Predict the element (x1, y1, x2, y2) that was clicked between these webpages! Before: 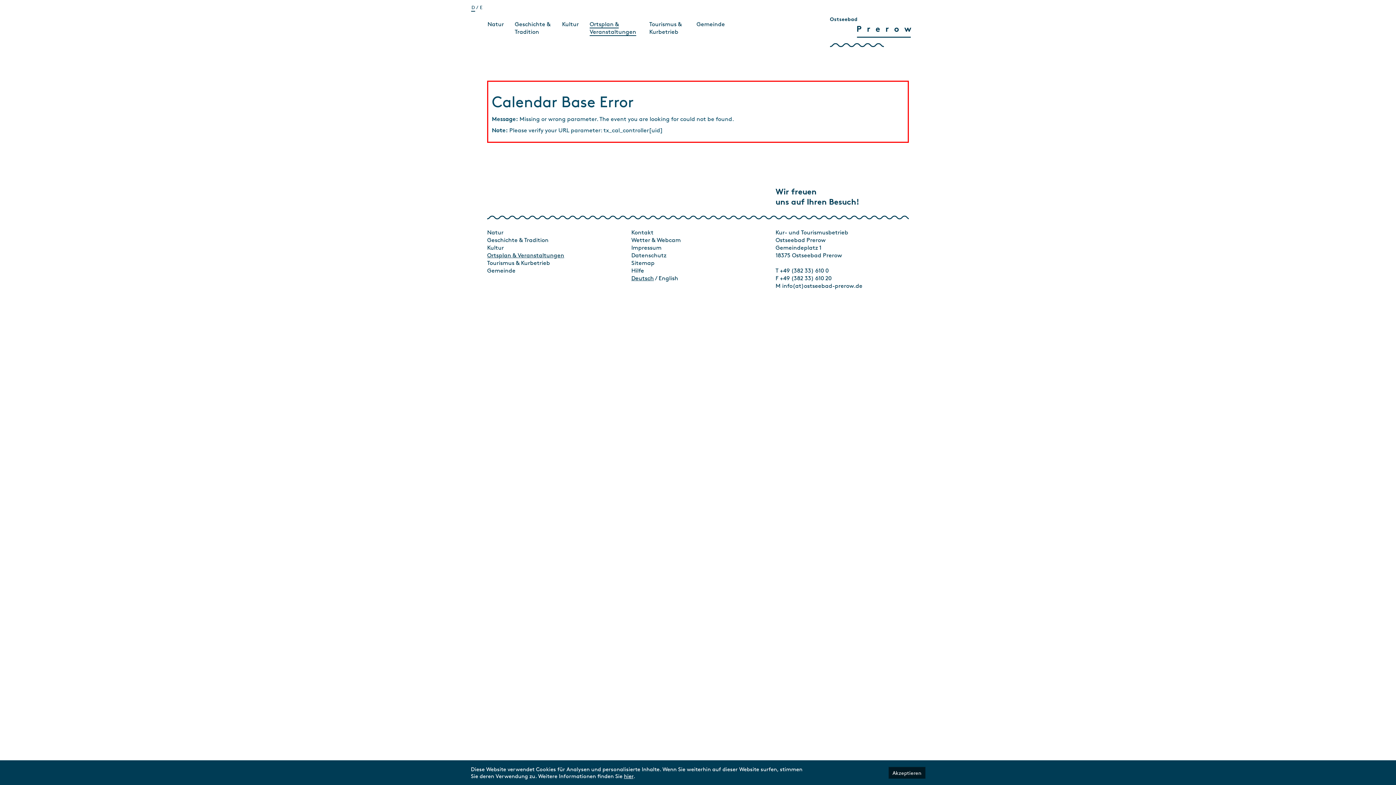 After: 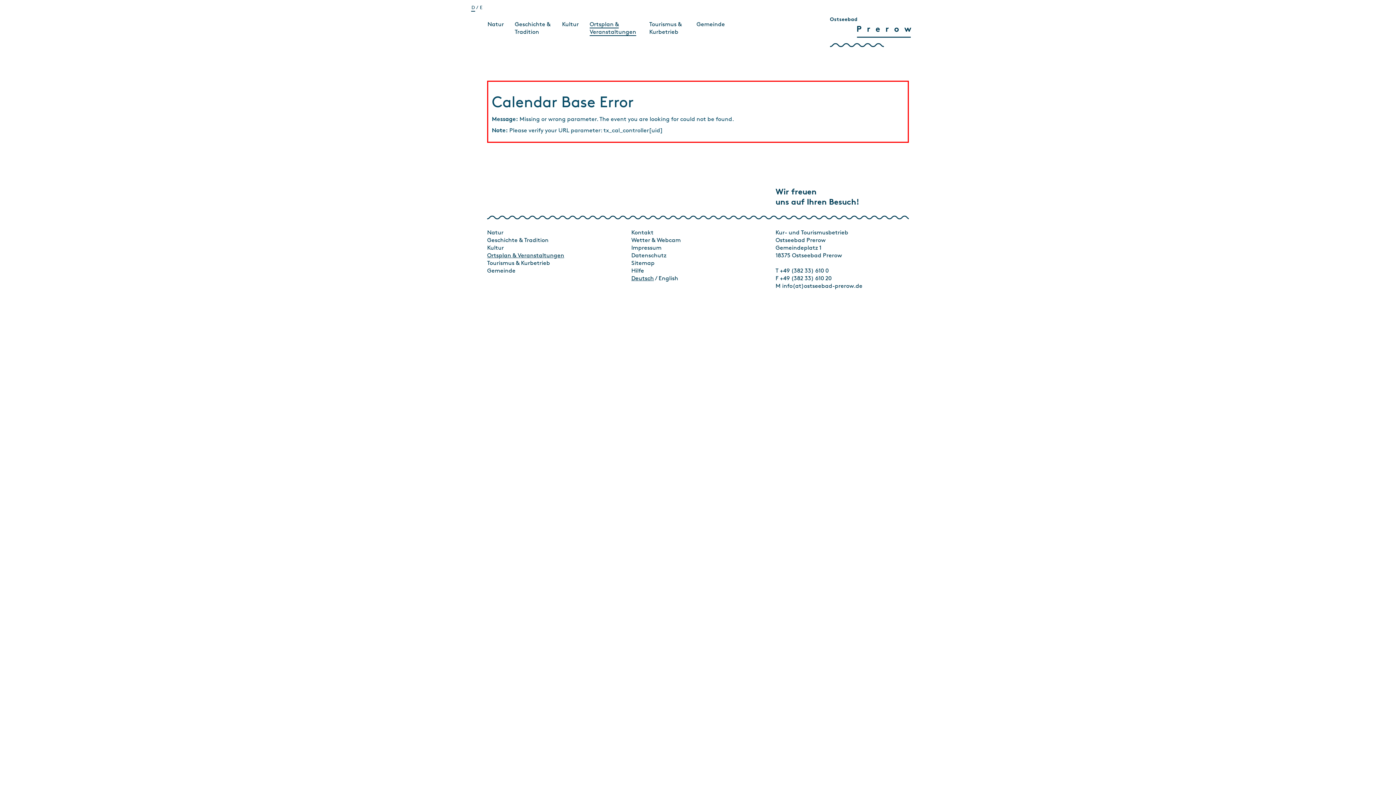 Action: label: Akzeptieren bbox: (888, 767, 925, 779)